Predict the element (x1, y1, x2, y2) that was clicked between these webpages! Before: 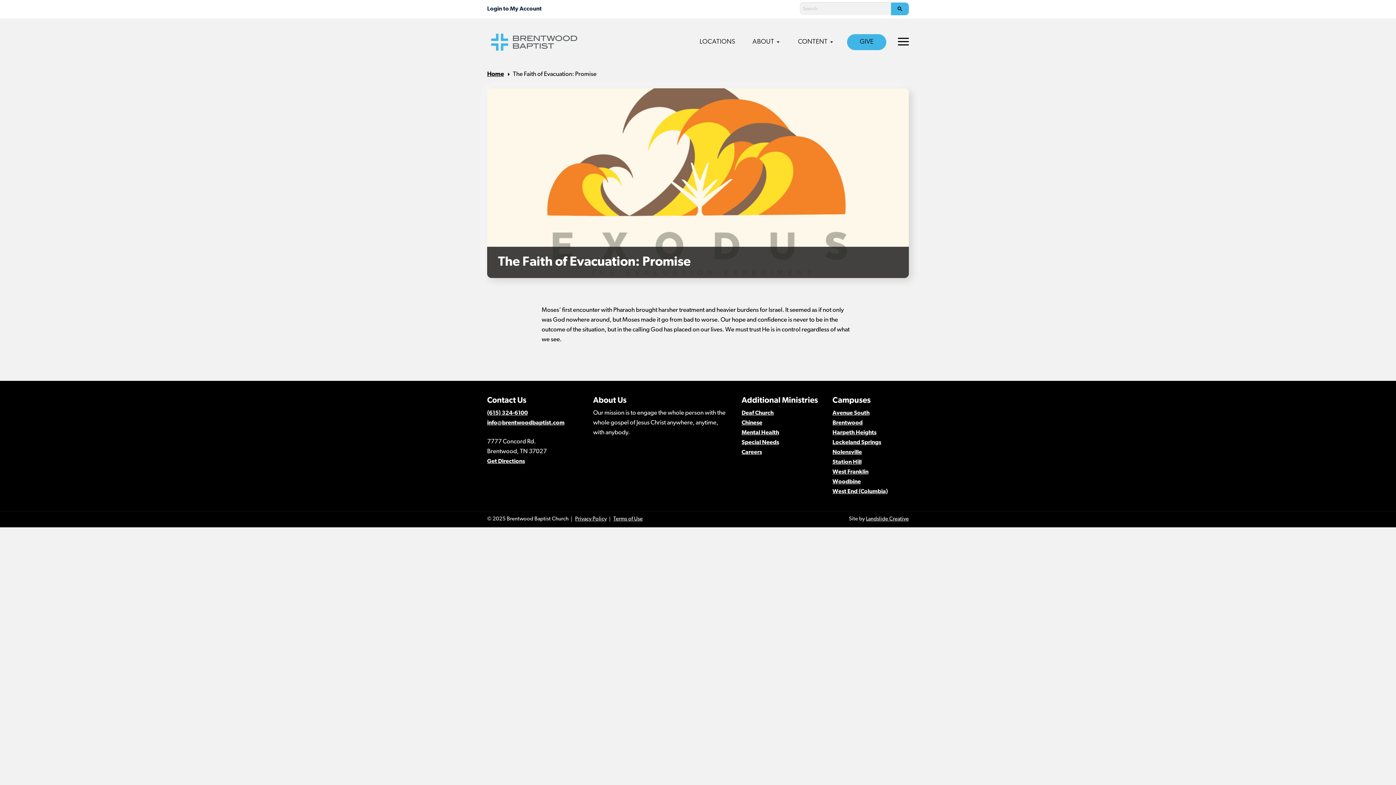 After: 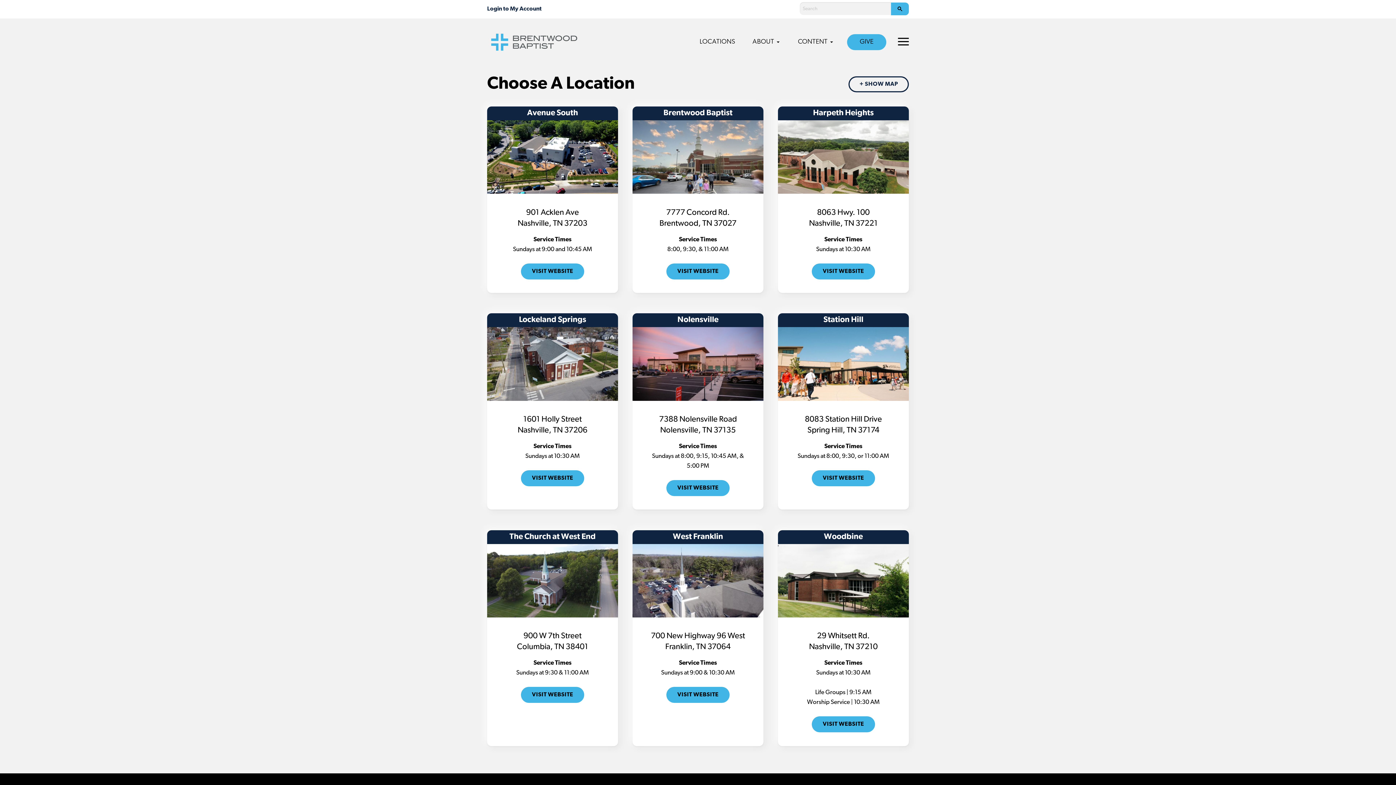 Action: bbox: (487, 37, 581, 45)